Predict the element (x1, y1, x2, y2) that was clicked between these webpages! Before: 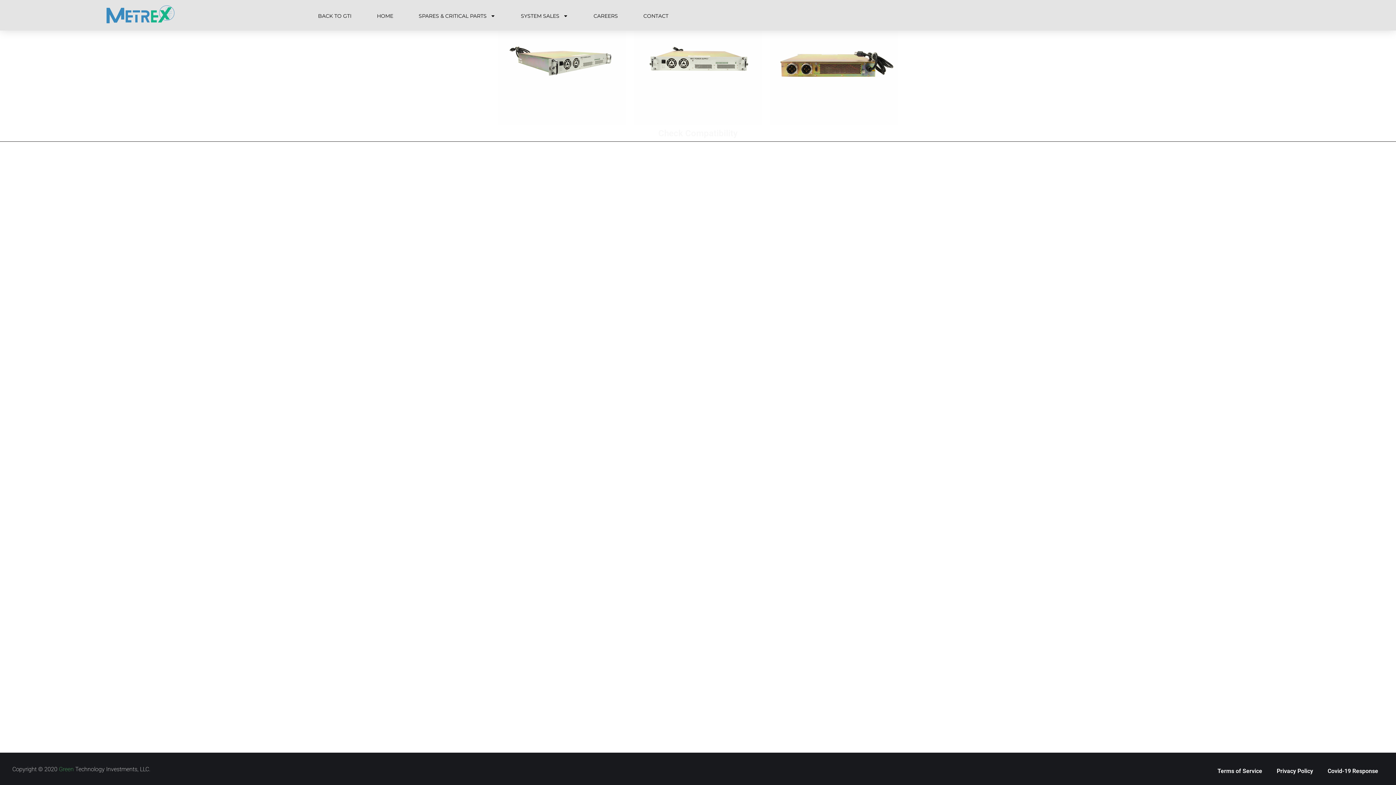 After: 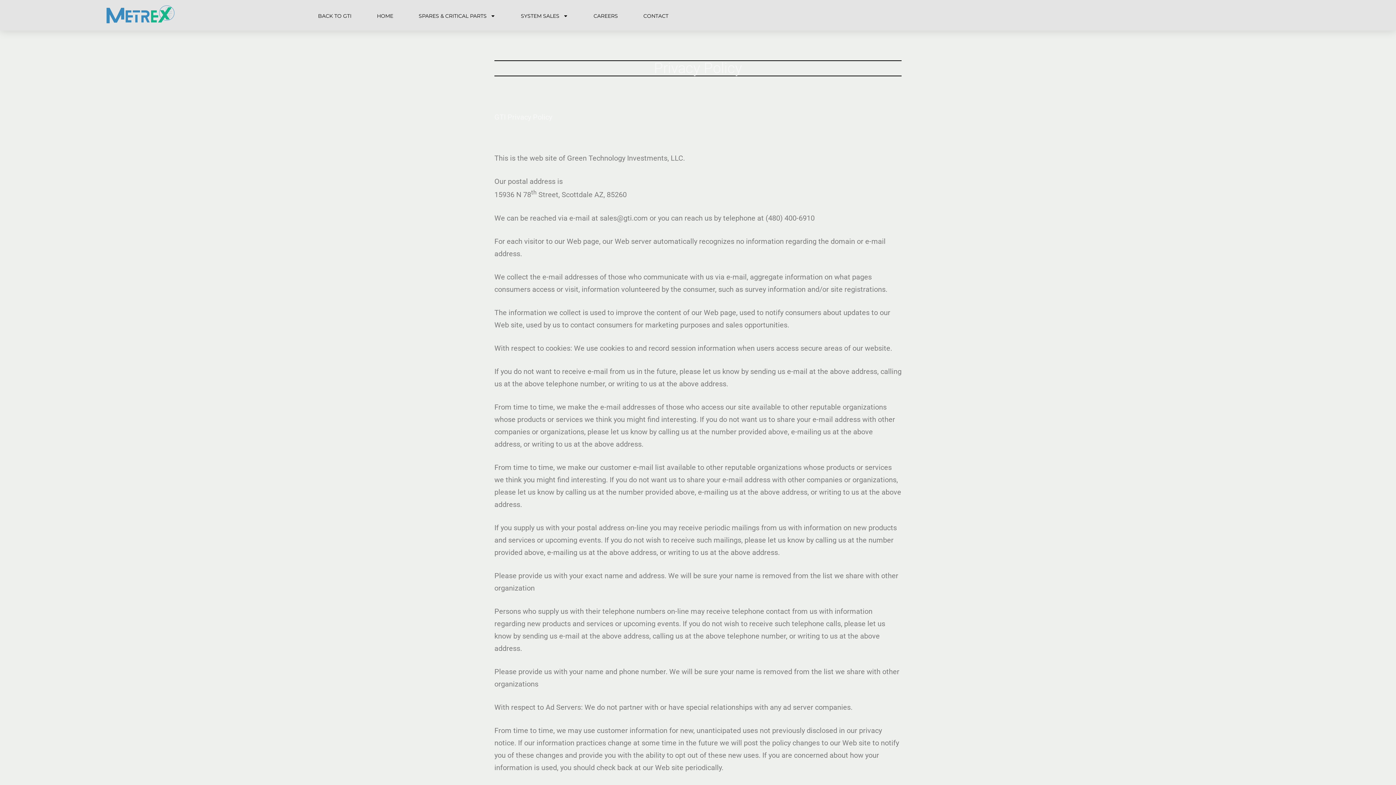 Action: label: Privacy Policy bbox: (1269, 763, 1320, 780)